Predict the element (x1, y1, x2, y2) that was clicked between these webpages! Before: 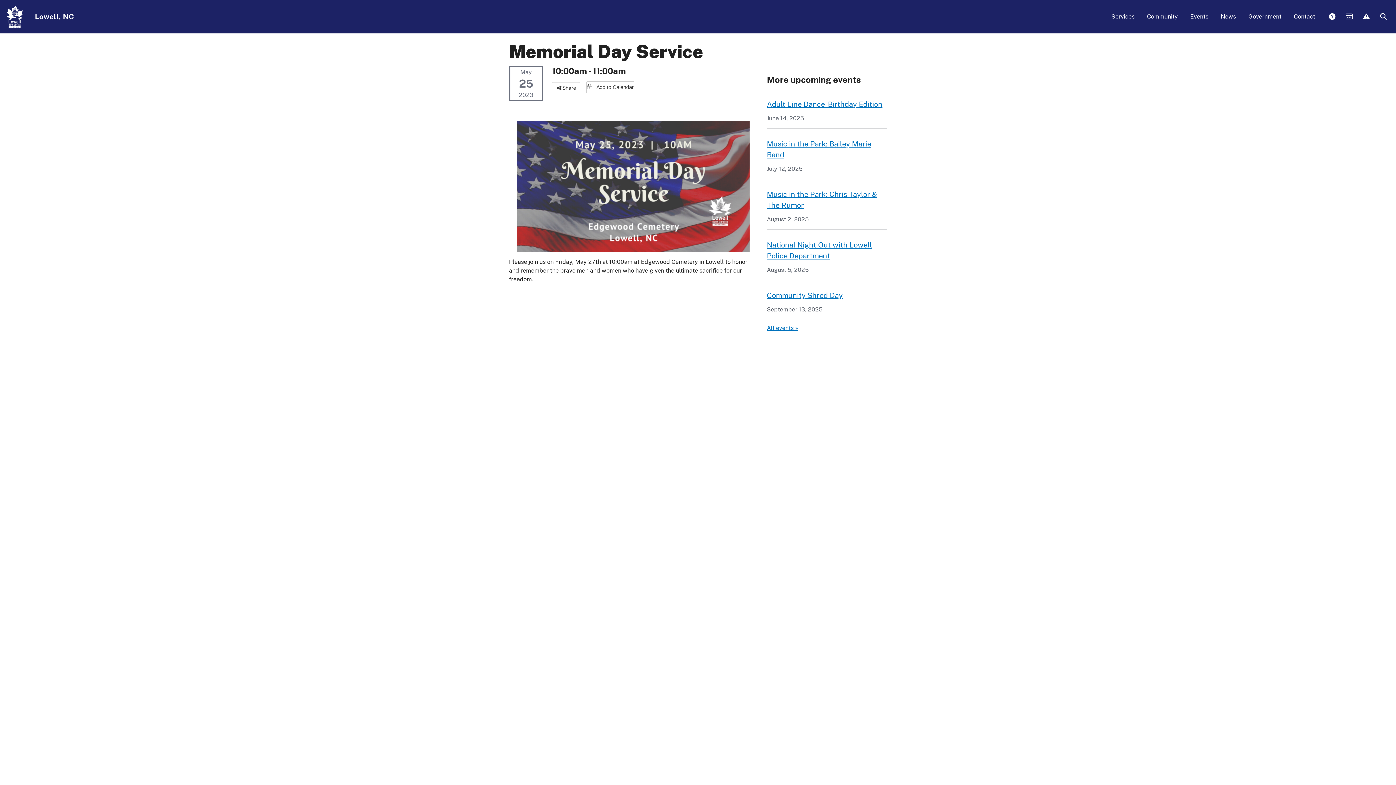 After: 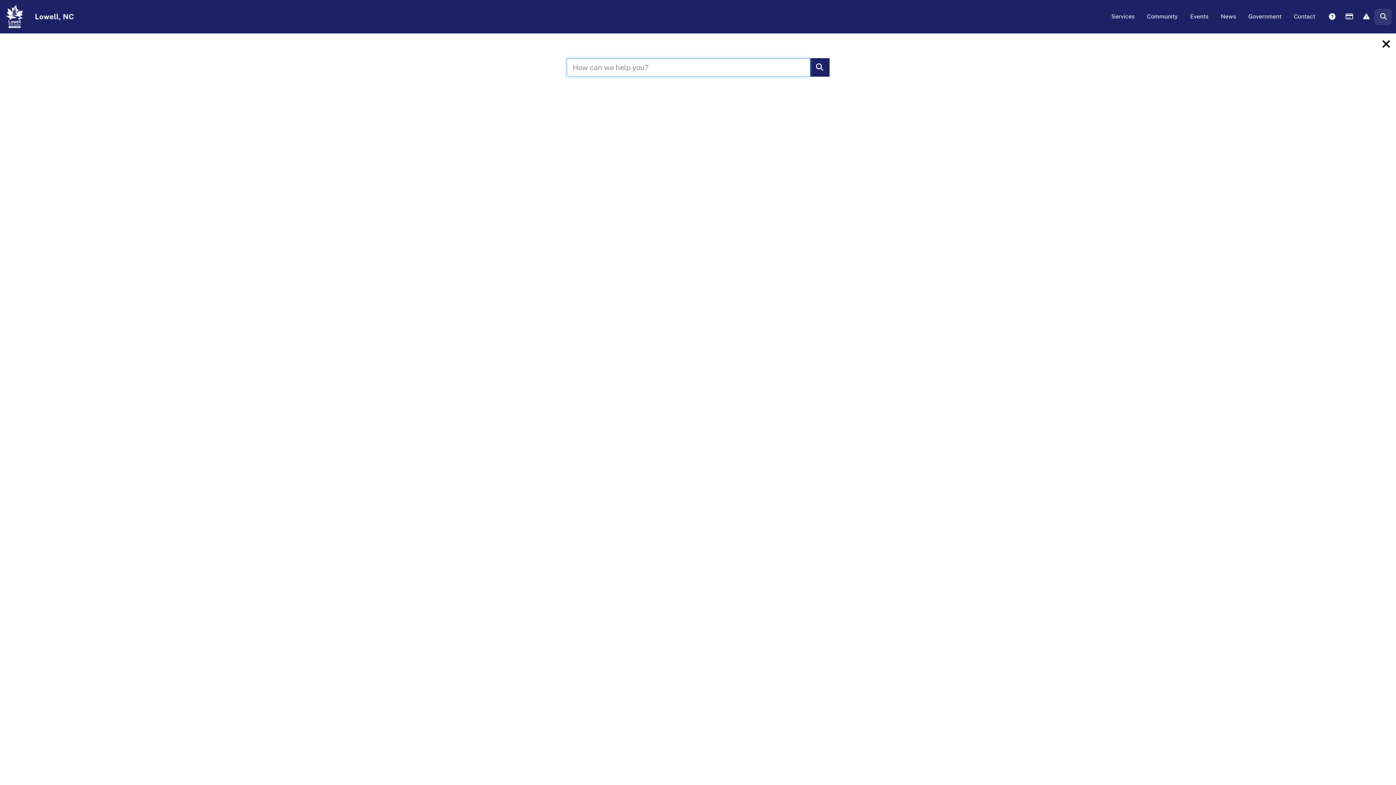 Action: bbox: (1374, 8, 1392, 25) label:  Search